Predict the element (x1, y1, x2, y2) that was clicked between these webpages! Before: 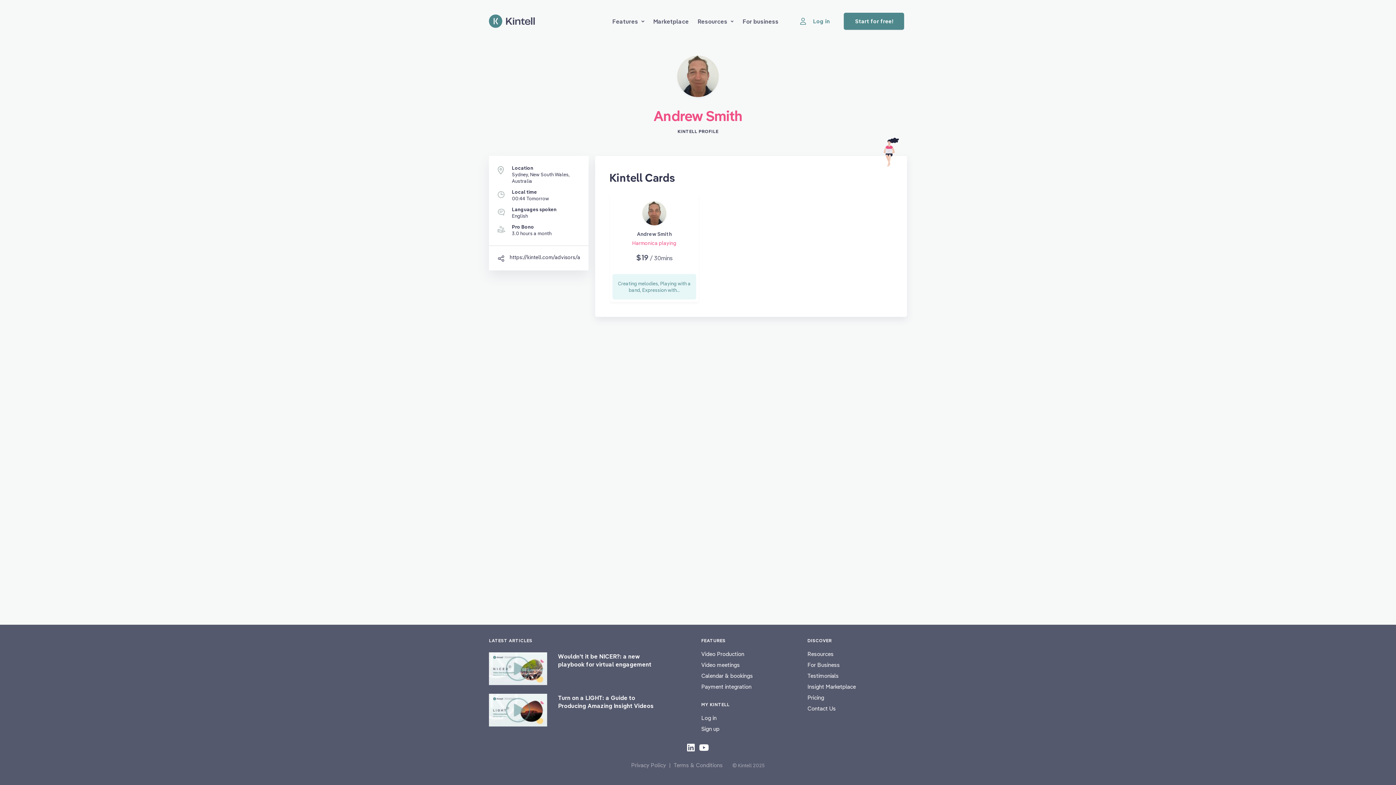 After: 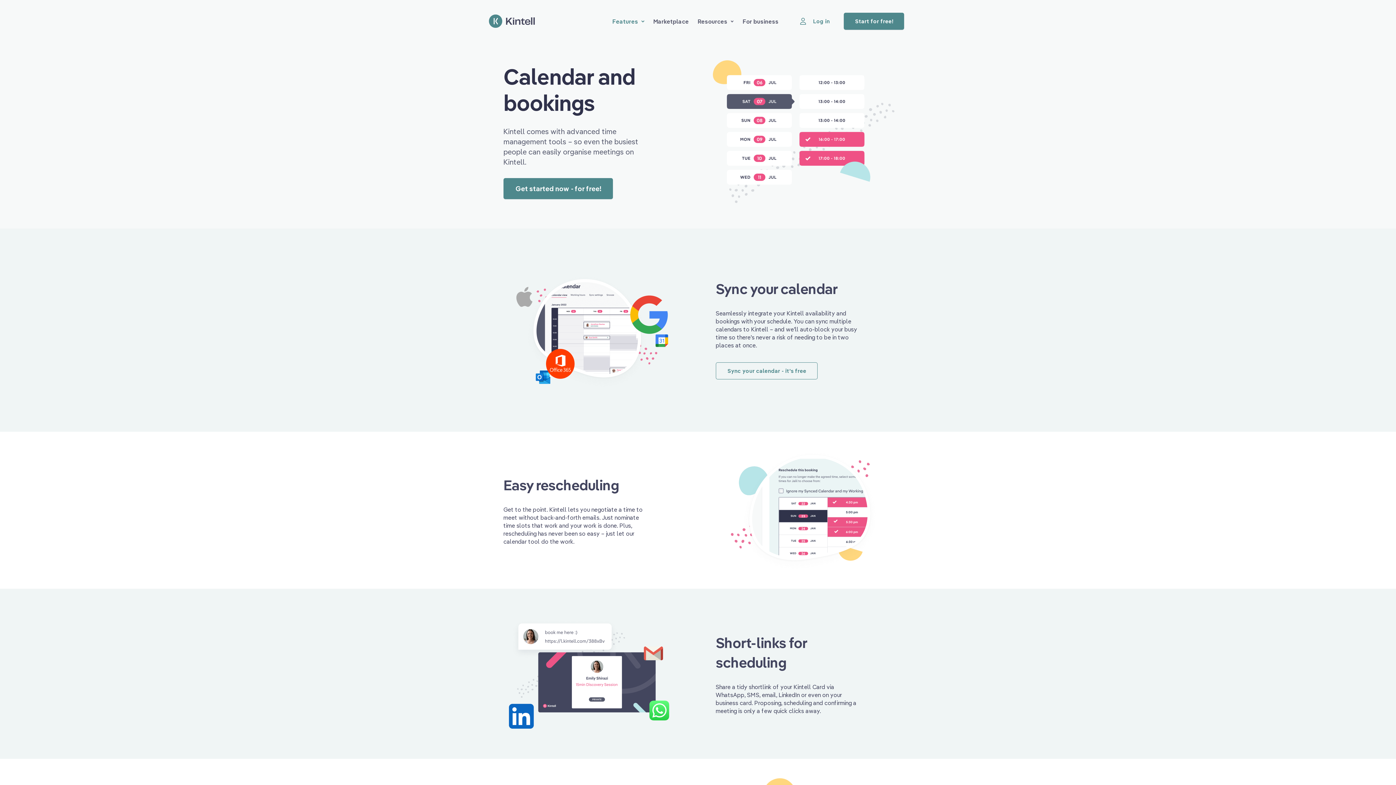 Action: label: Calendar & bookings bbox: (701, 672, 801, 680)